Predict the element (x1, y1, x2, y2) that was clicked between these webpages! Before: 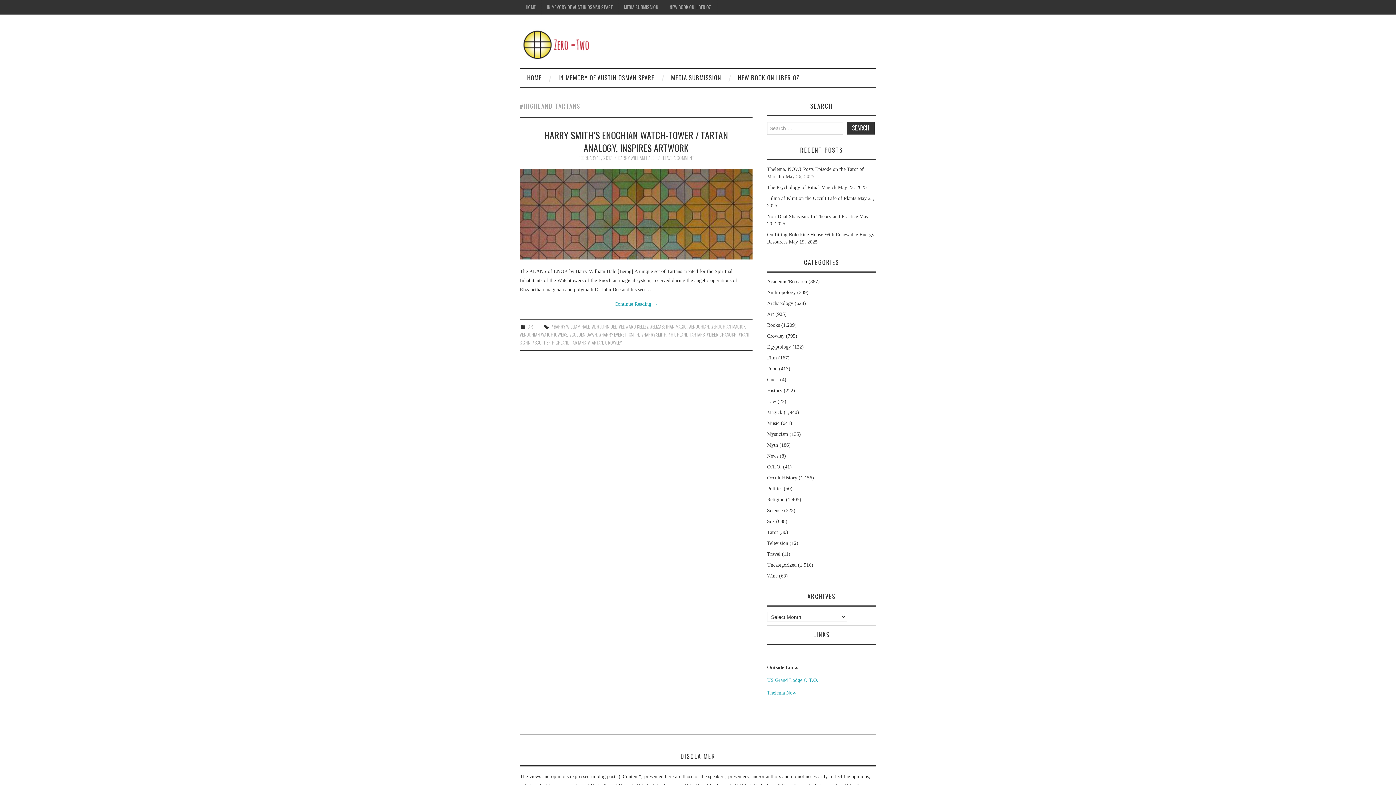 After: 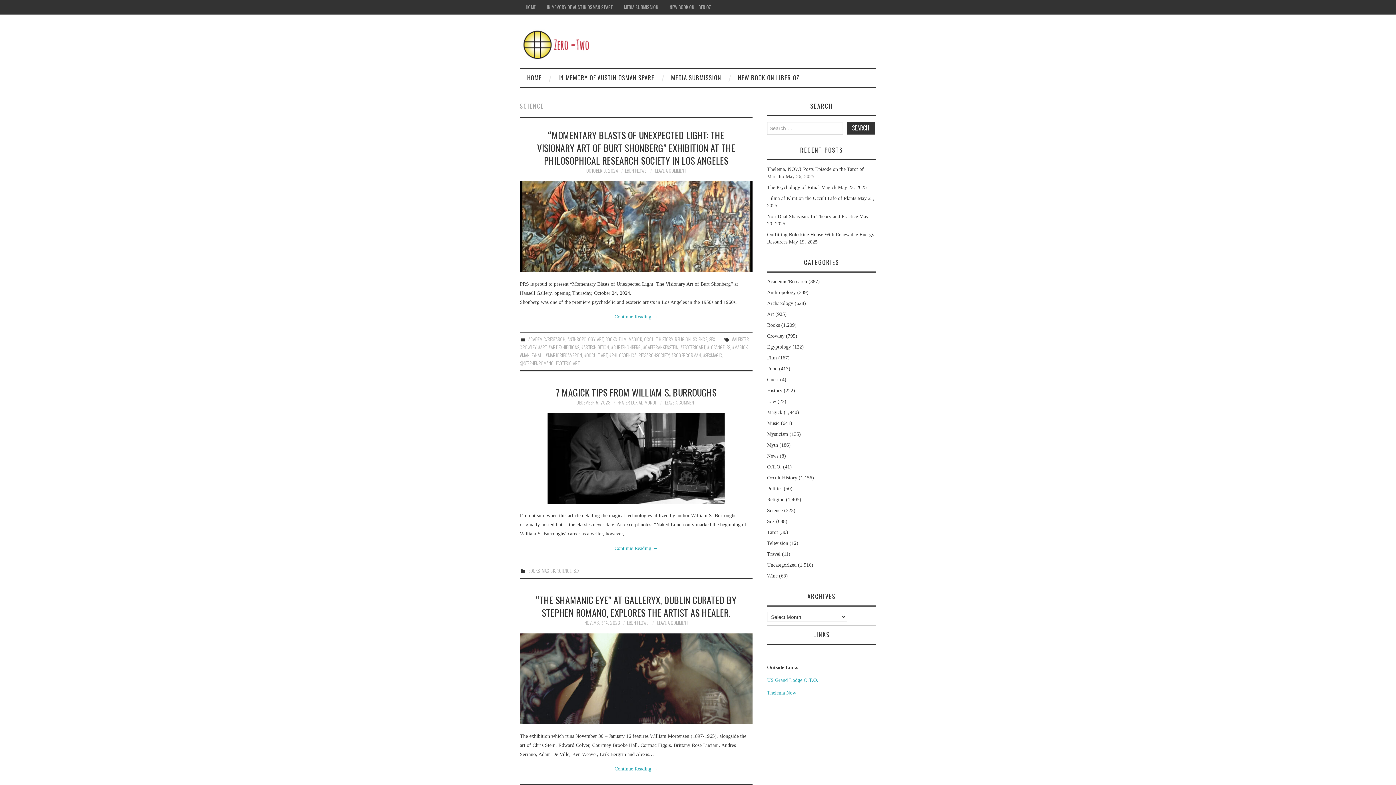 Action: label: Science bbox: (767, 508, 782, 513)